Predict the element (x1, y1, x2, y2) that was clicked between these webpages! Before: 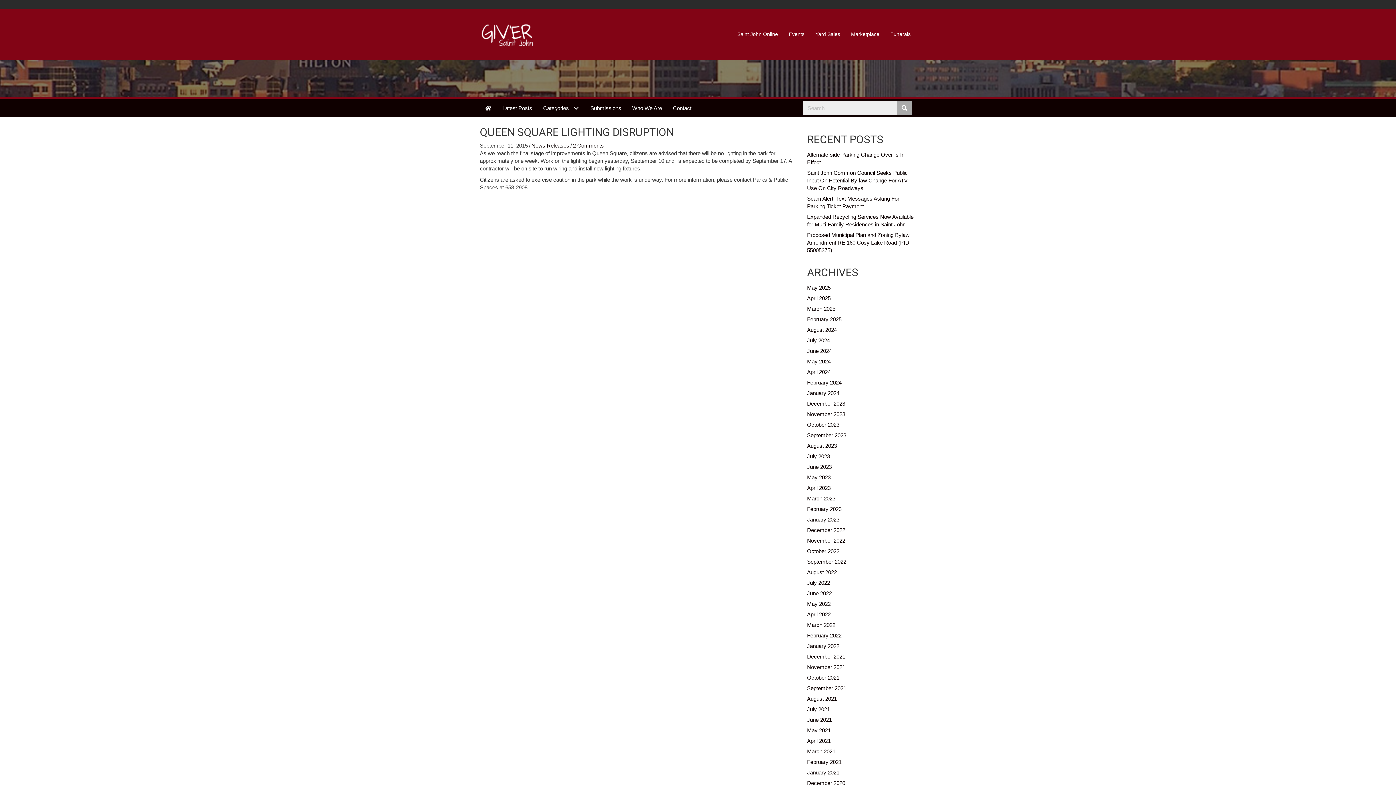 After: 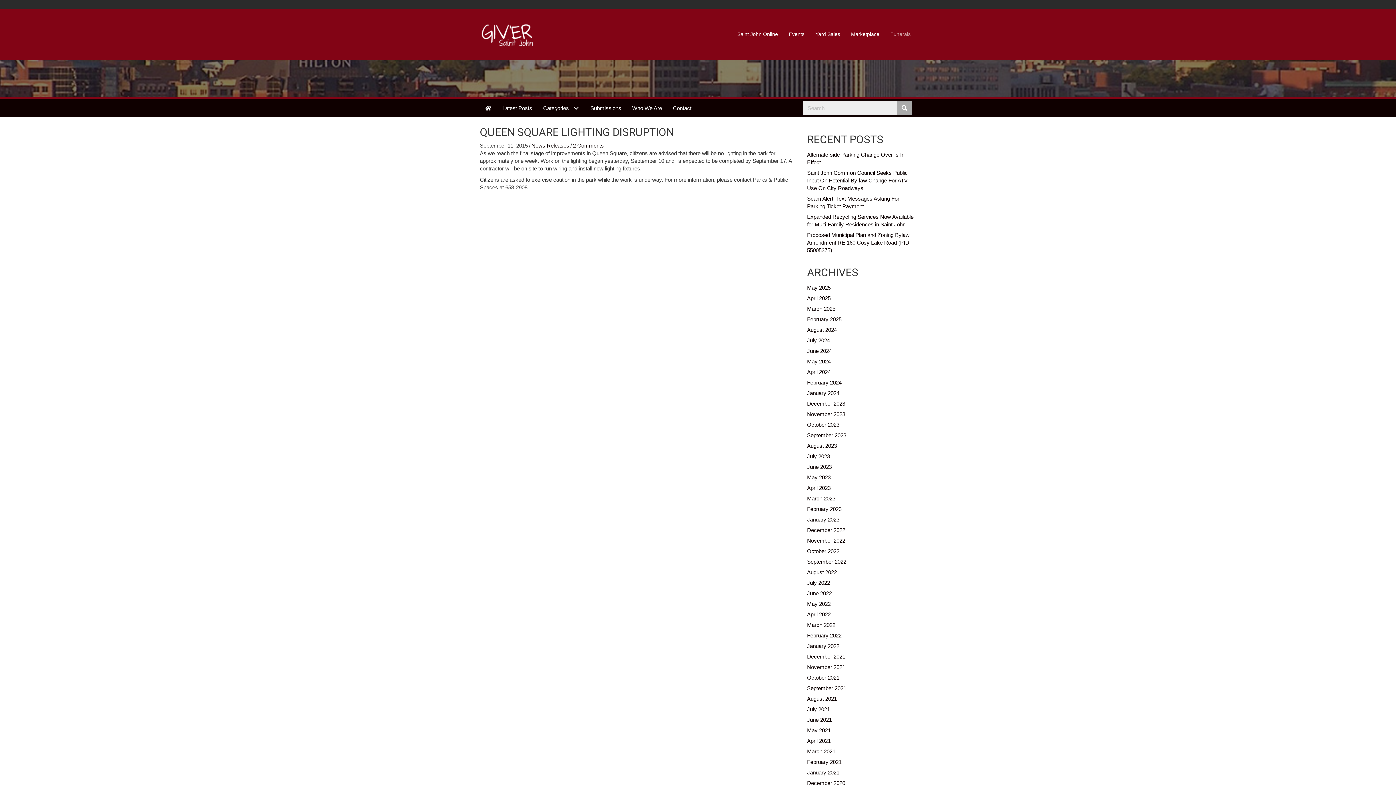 Action: label: Funerals bbox: (885, 25, 916, 43)